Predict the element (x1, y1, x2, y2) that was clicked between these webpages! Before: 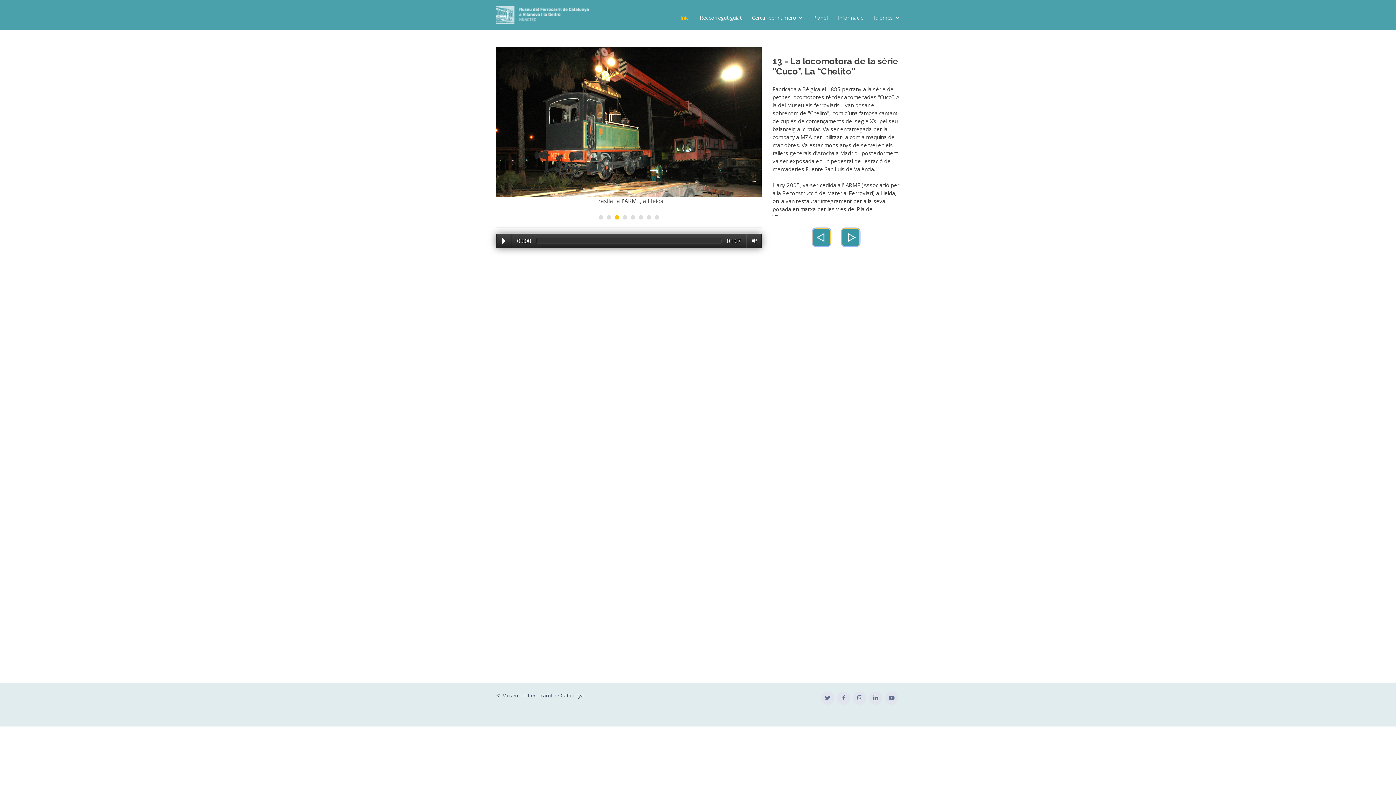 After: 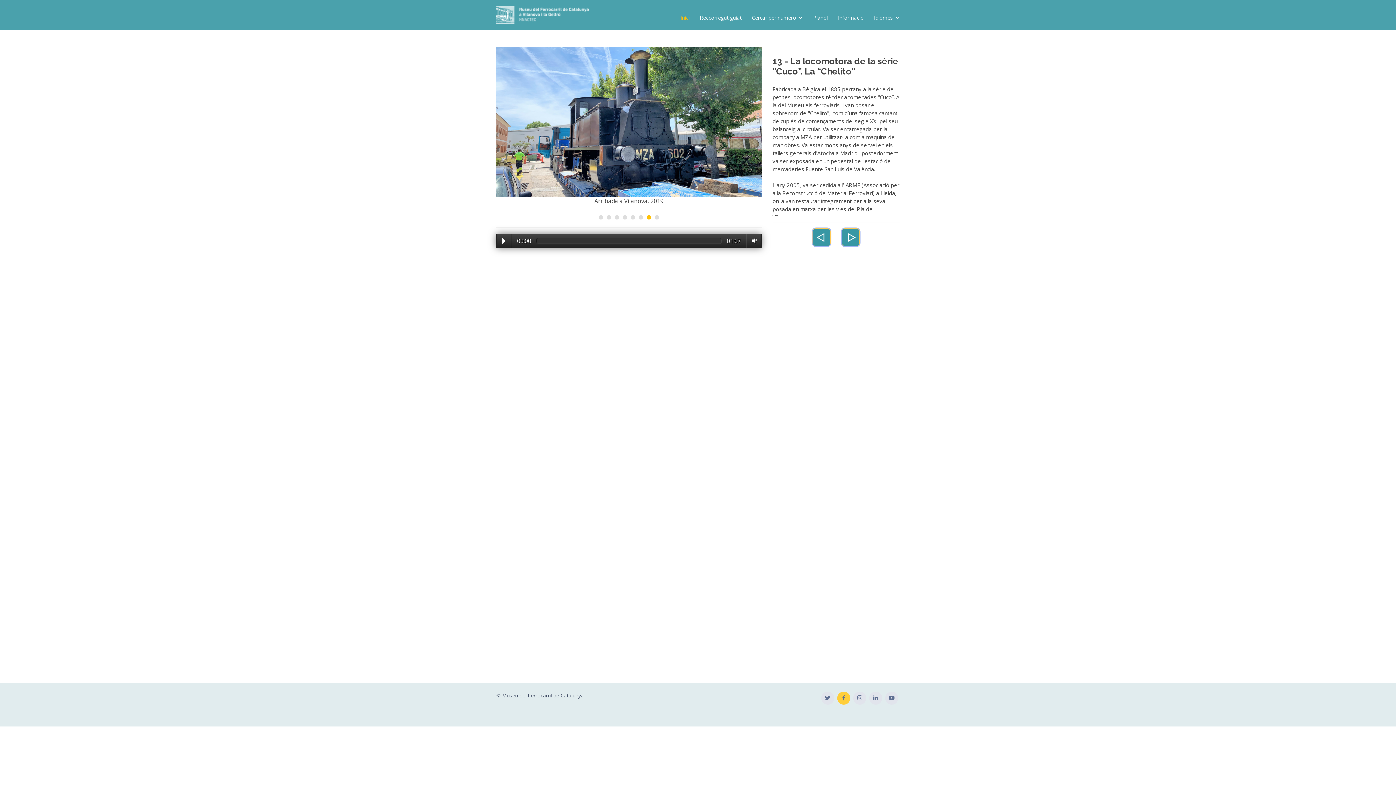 Action: bbox: (837, 692, 850, 705)